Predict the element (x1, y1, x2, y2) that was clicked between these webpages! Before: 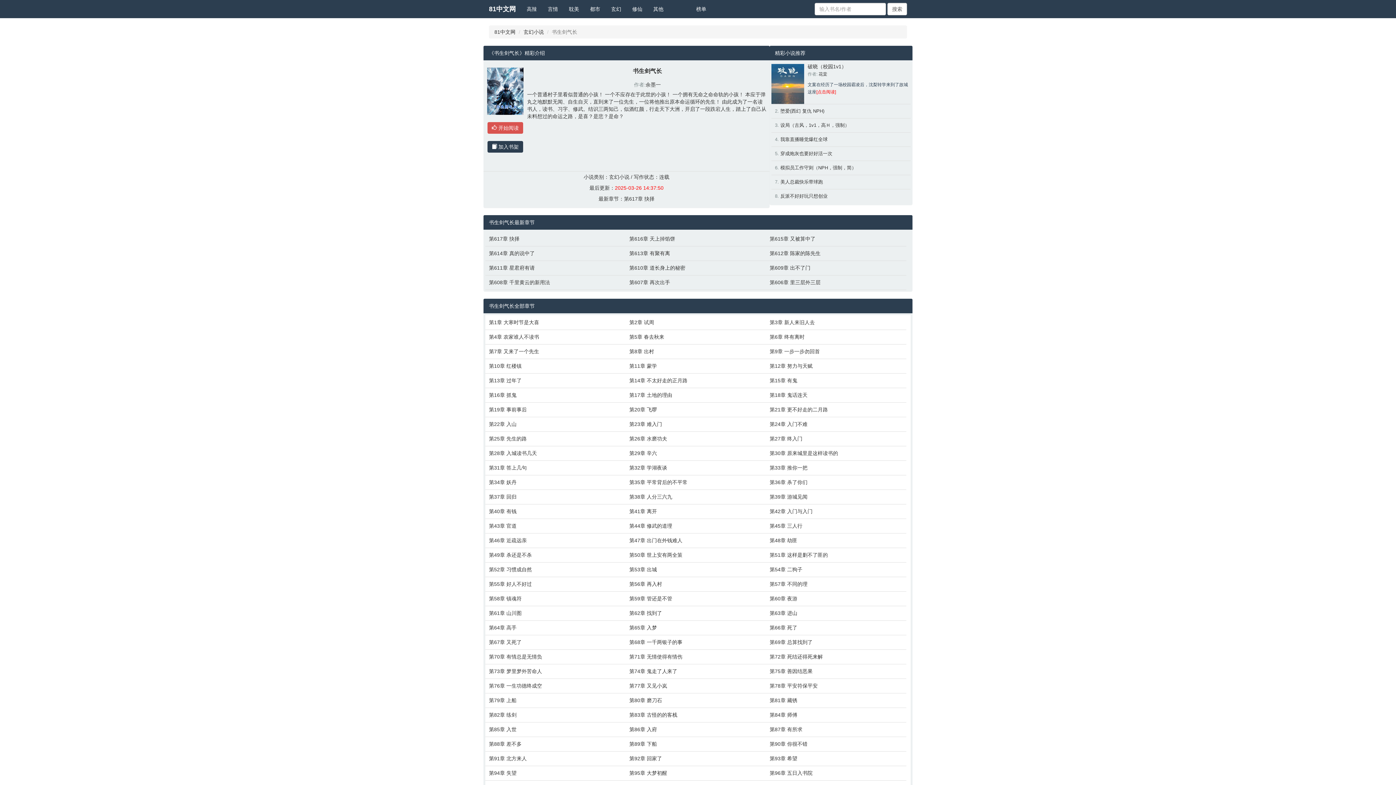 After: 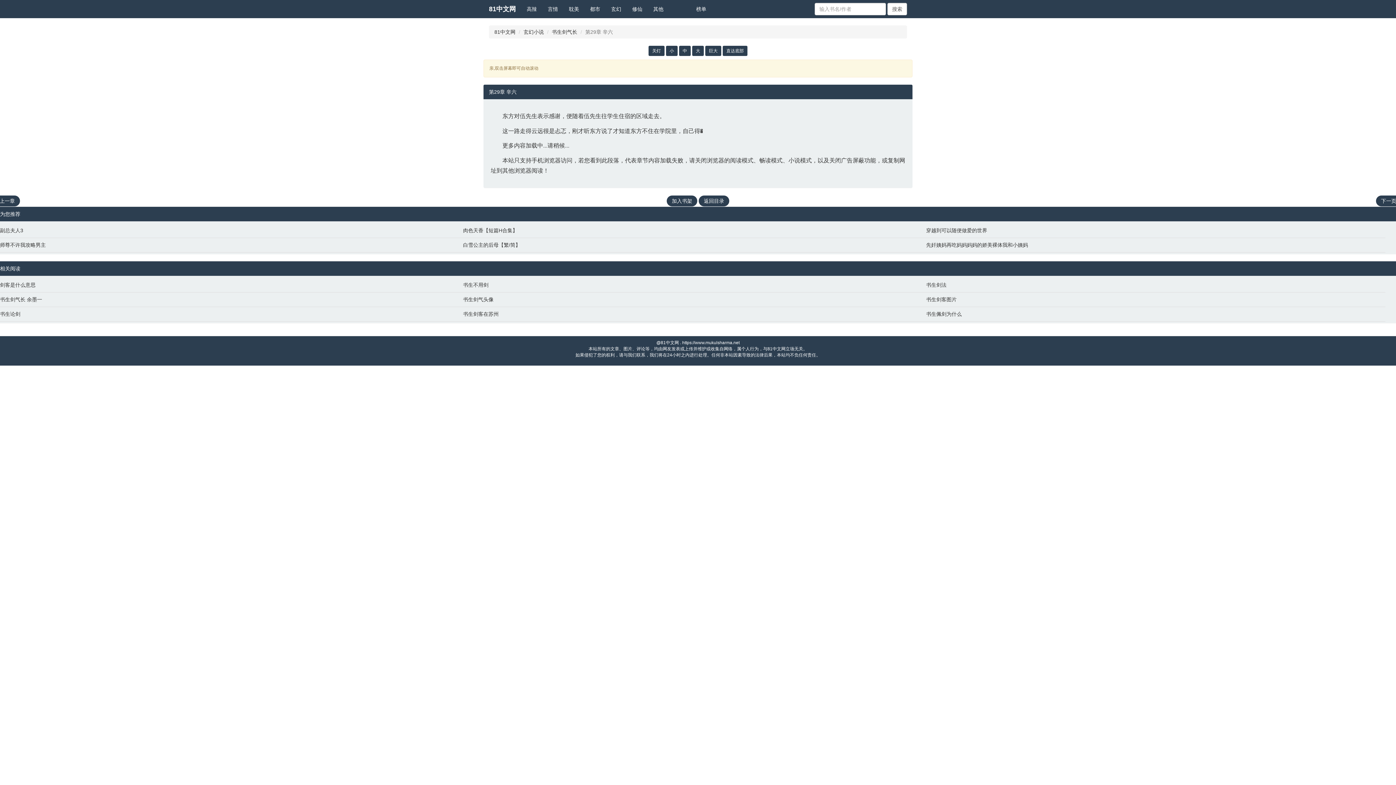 Action: label: 第29章 辛六 bbox: (629, 449, 762, 457)